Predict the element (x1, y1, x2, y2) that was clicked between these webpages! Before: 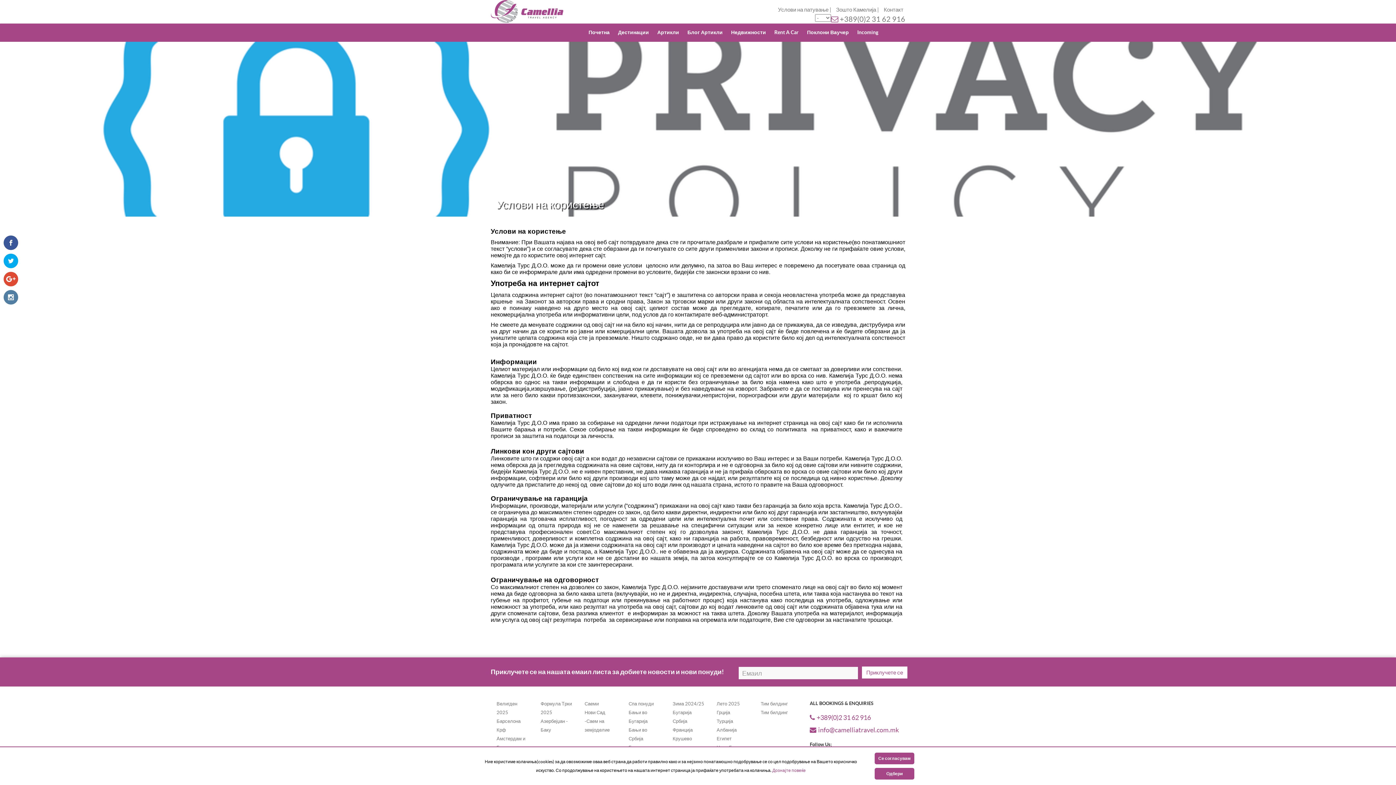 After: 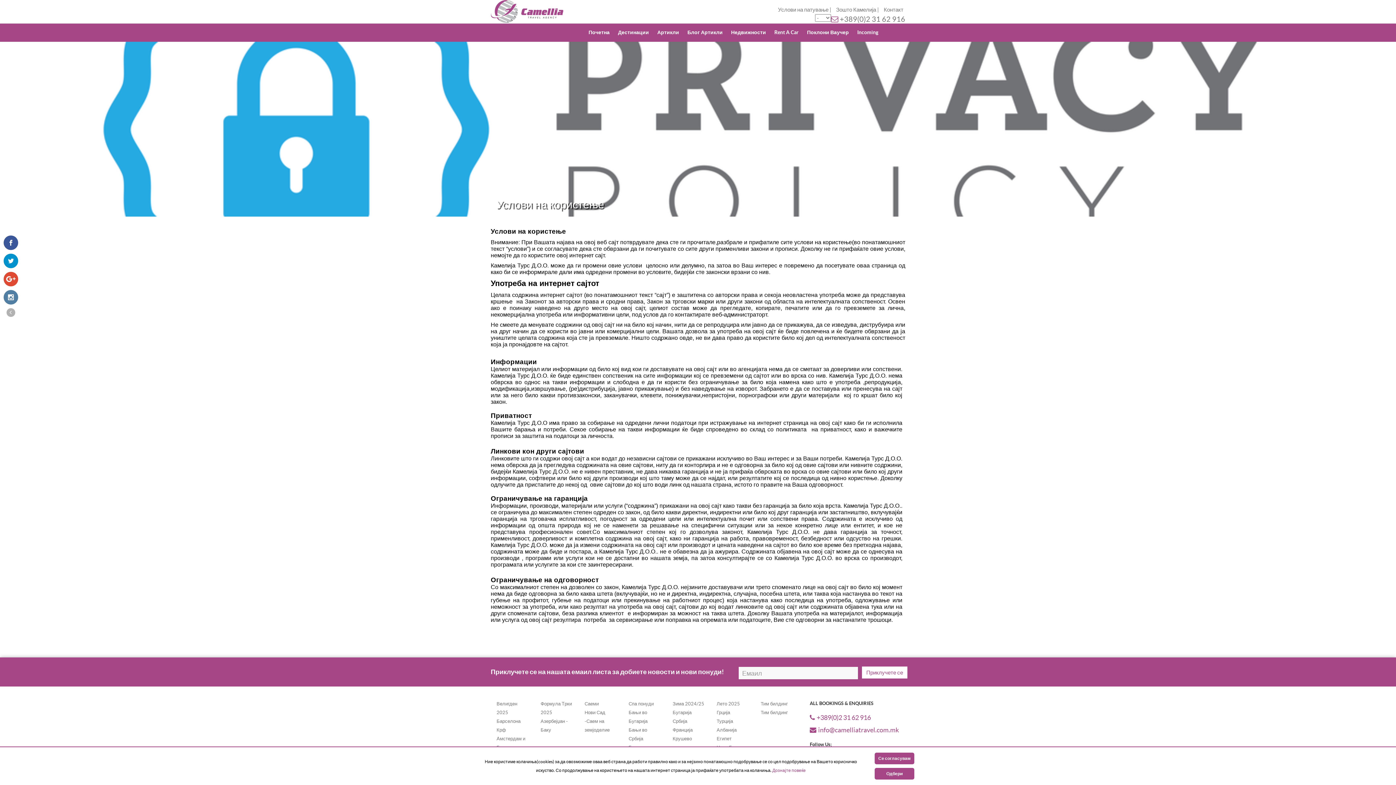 Action: bbox: (3, 253, 18, 268)